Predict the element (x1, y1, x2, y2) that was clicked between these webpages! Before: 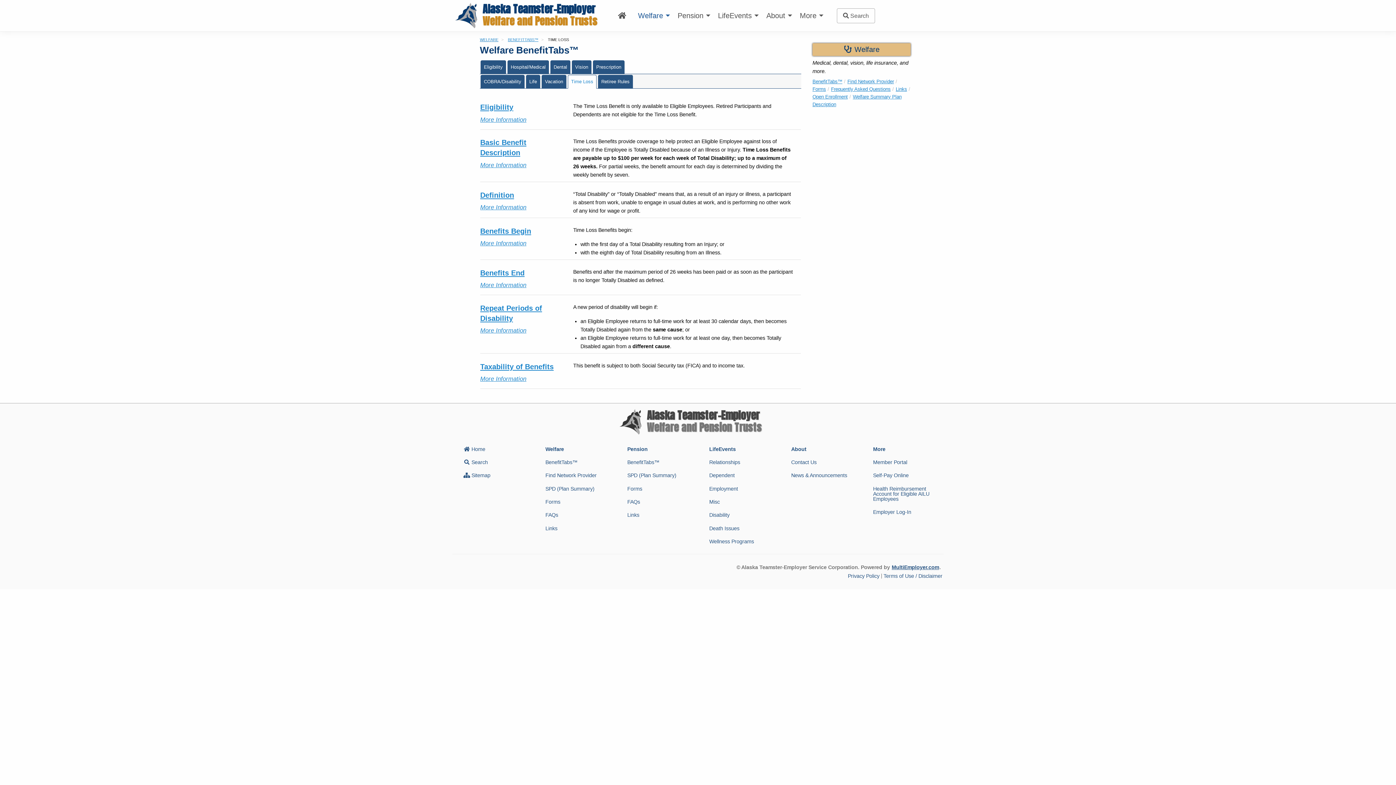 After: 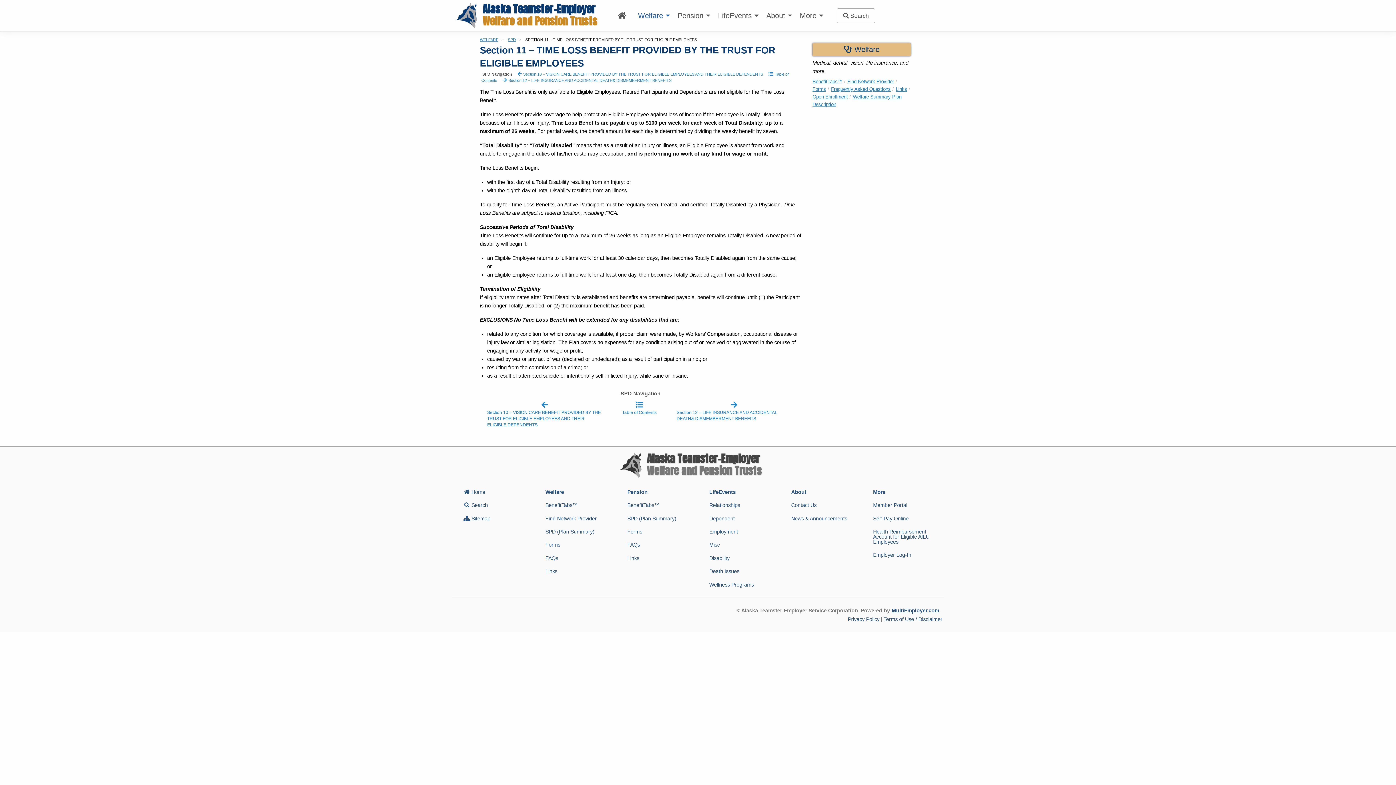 Action: bbox: (480, 204, 526, 211) label: More Information